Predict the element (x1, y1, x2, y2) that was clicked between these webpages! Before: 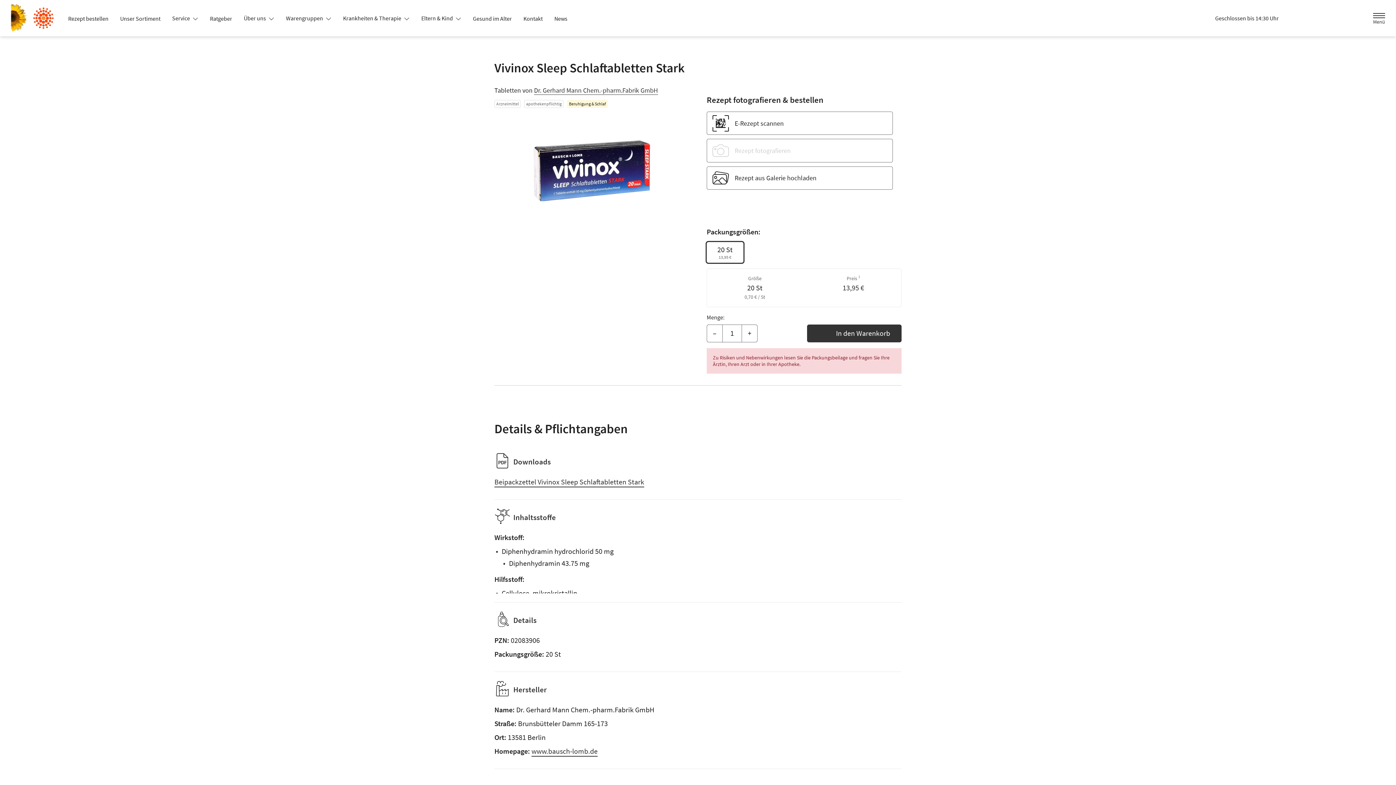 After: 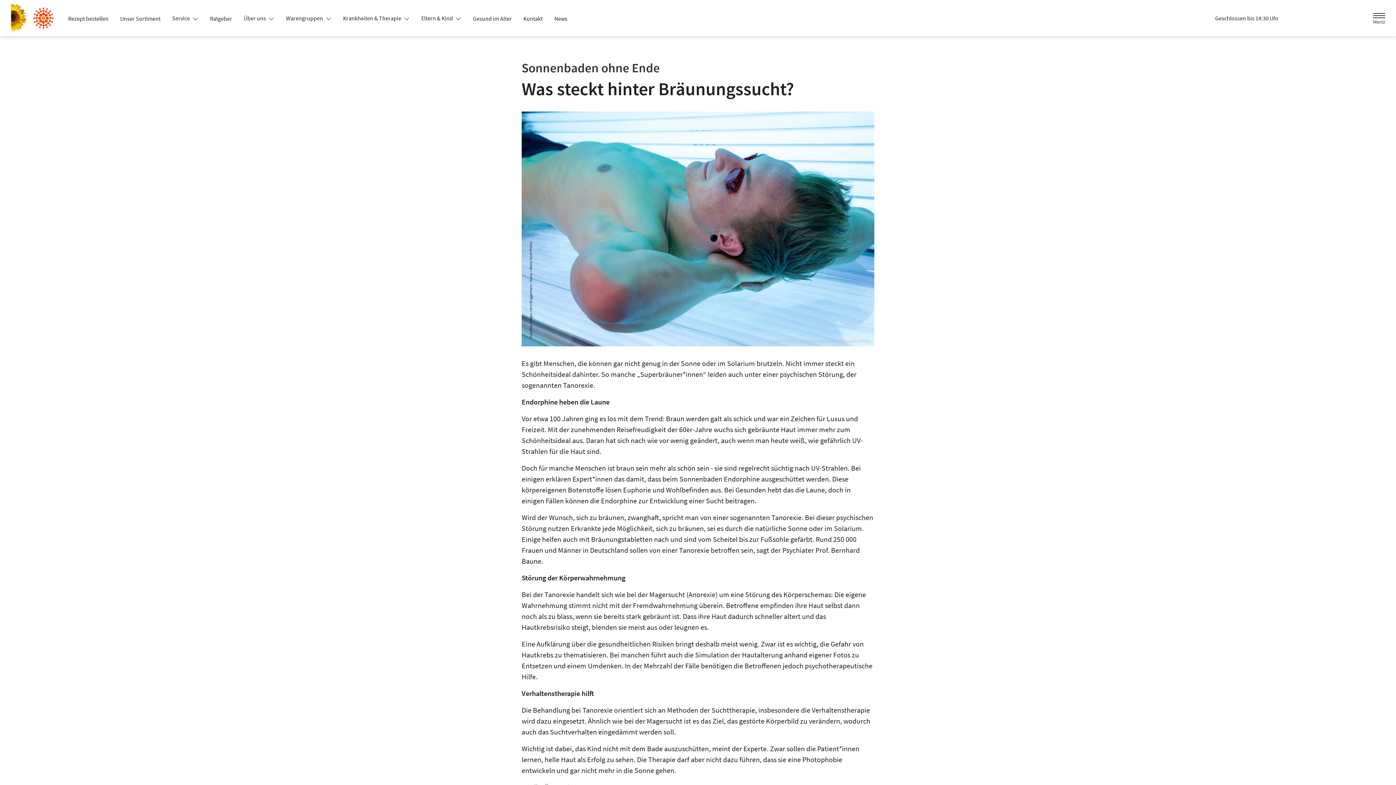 Action: bbox: (548, 12, 573, 25) label: News